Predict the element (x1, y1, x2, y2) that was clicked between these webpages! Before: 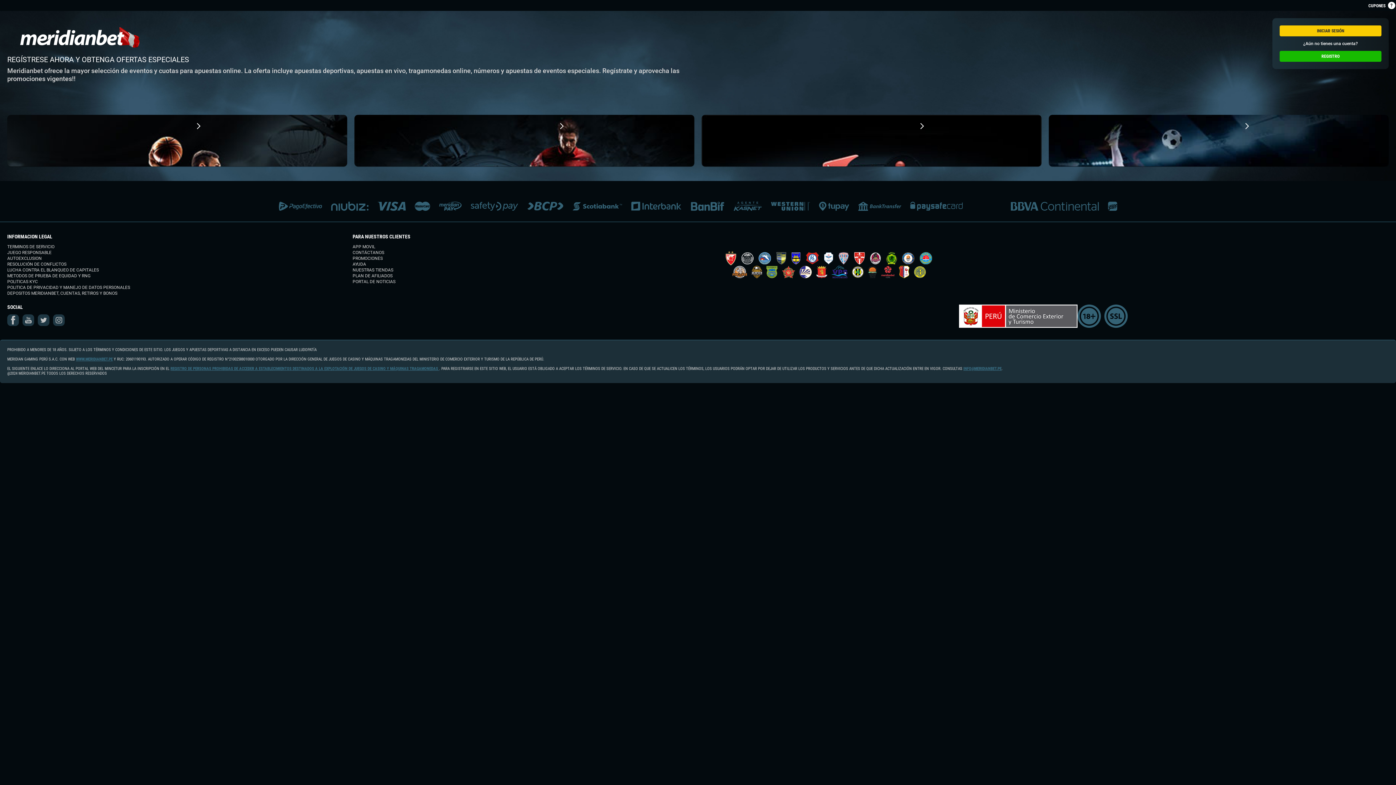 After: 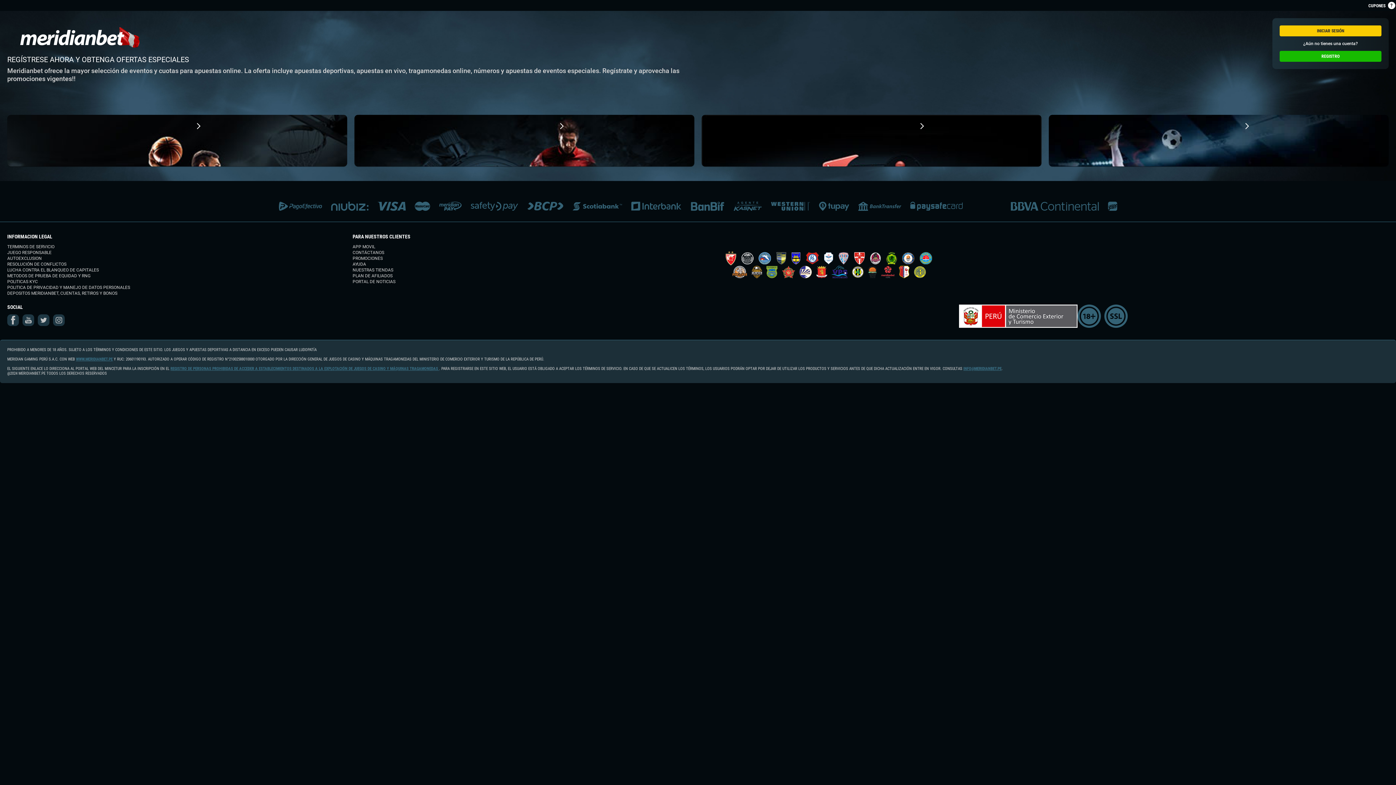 Action: bbox: (569, 205, 625, 214)